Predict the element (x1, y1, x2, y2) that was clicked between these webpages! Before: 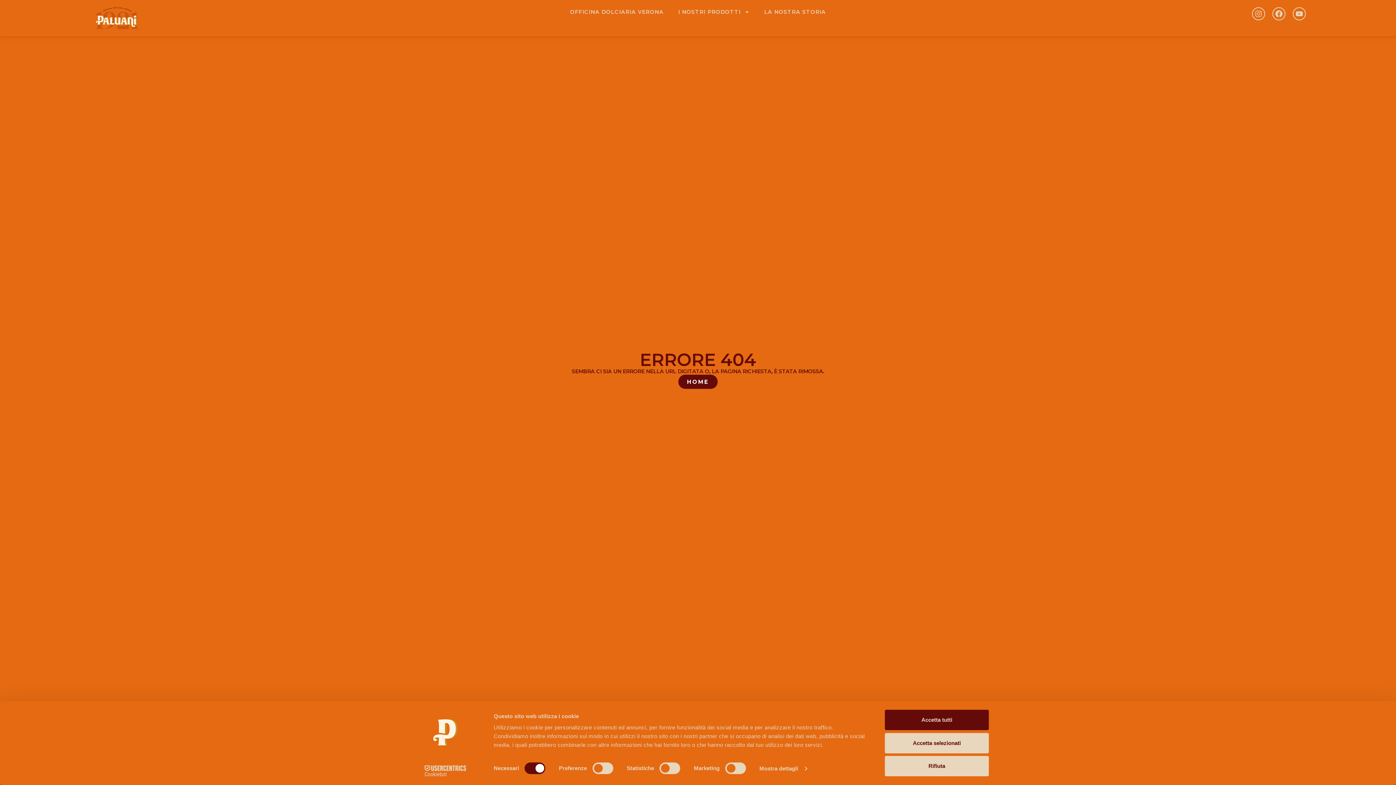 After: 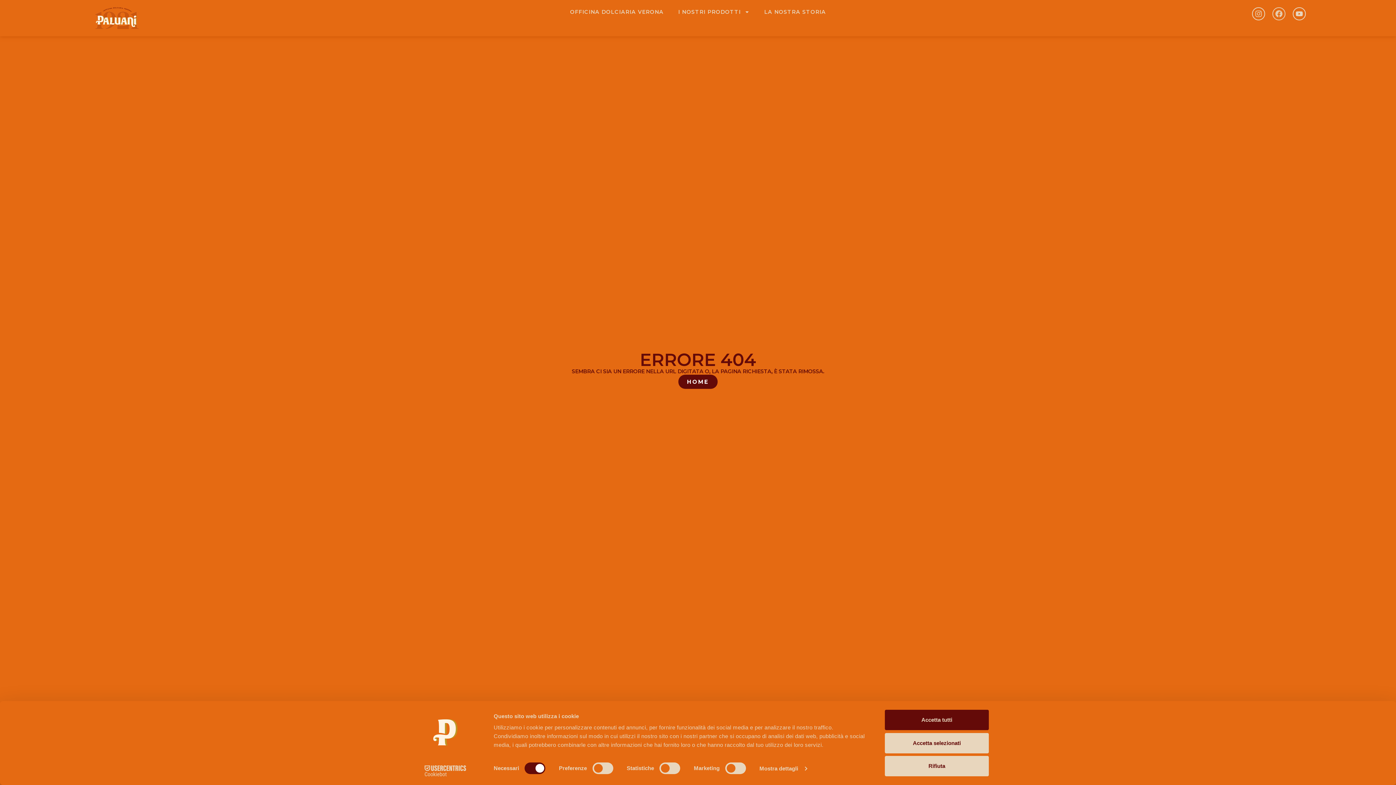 Action: bbox: (1272, 7, 1285, 20) label: Facebook